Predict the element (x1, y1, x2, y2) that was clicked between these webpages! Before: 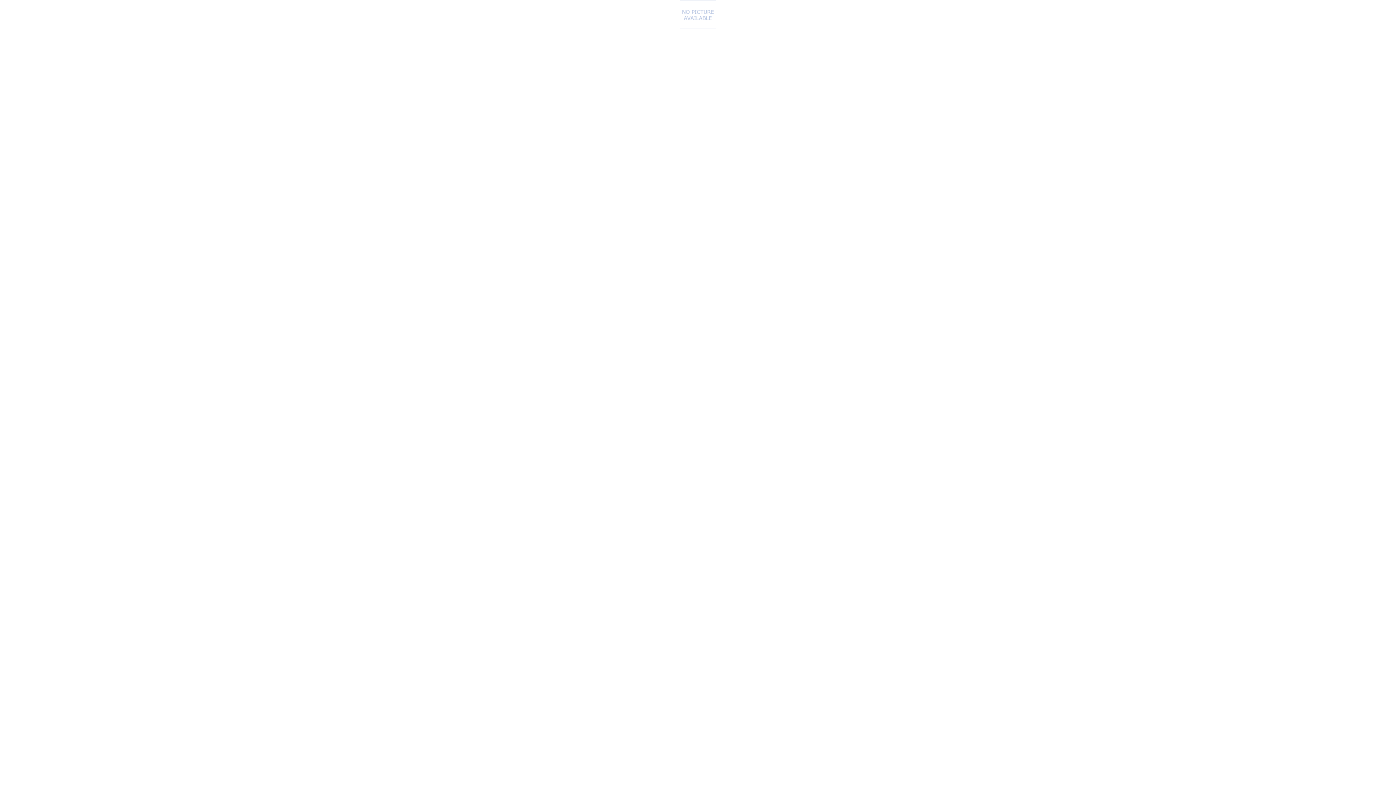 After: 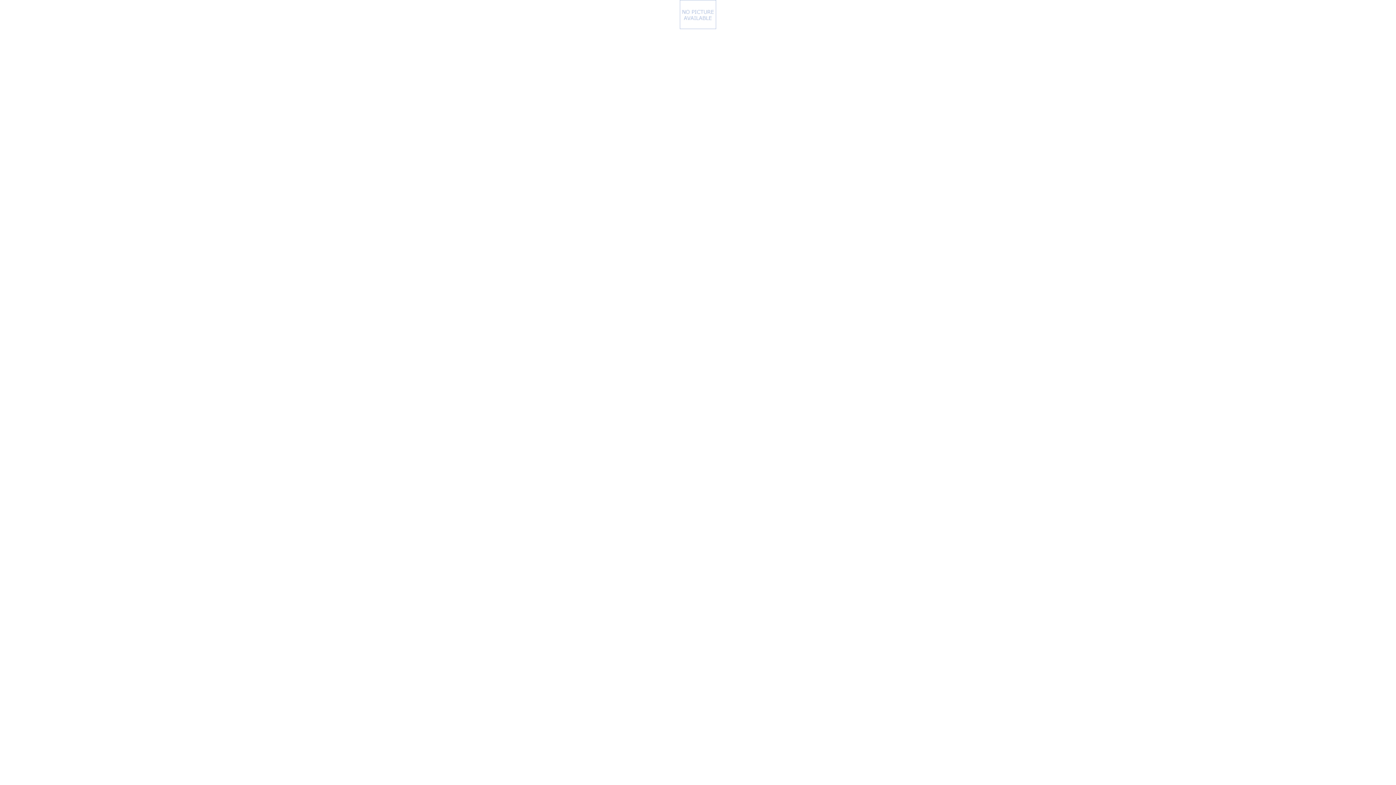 Action: bbox: (680, 24, 716, 30)